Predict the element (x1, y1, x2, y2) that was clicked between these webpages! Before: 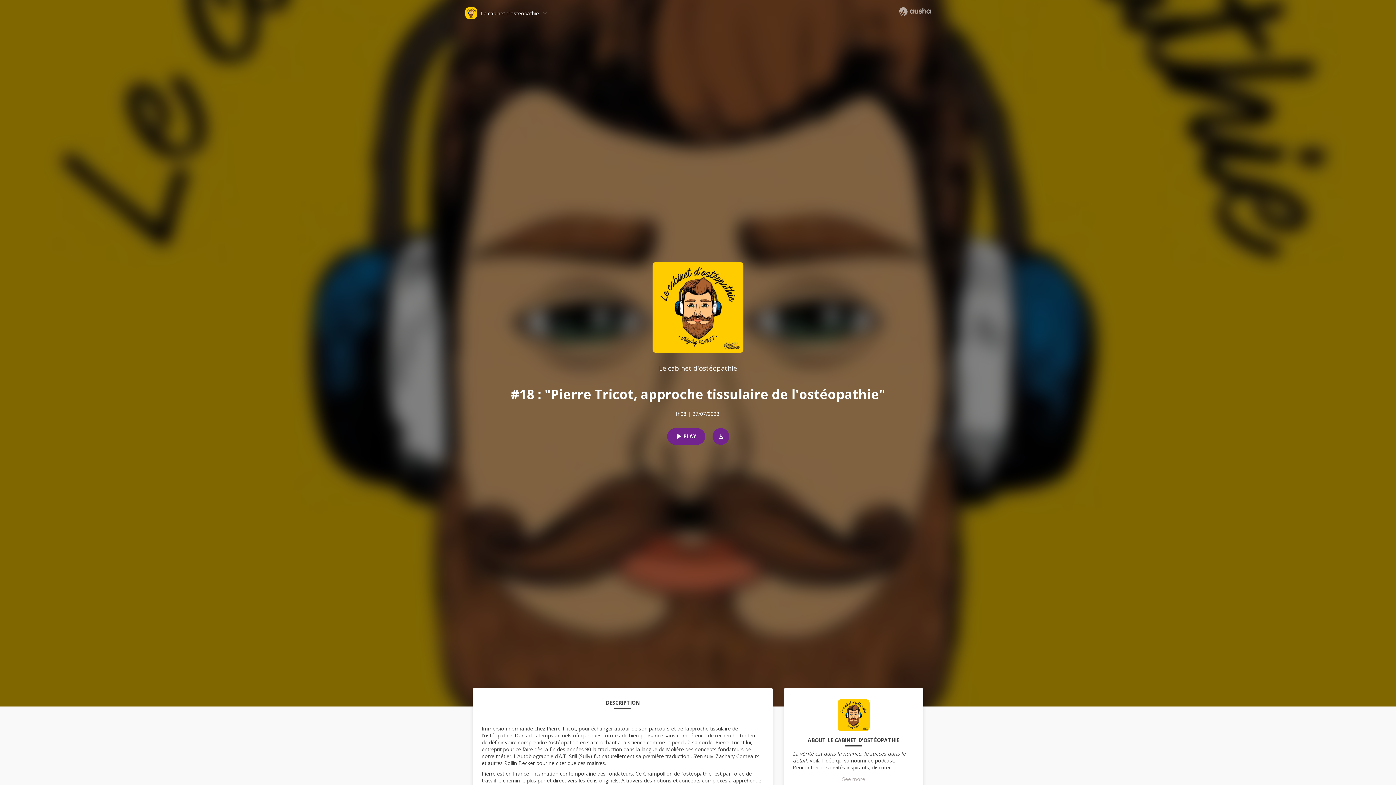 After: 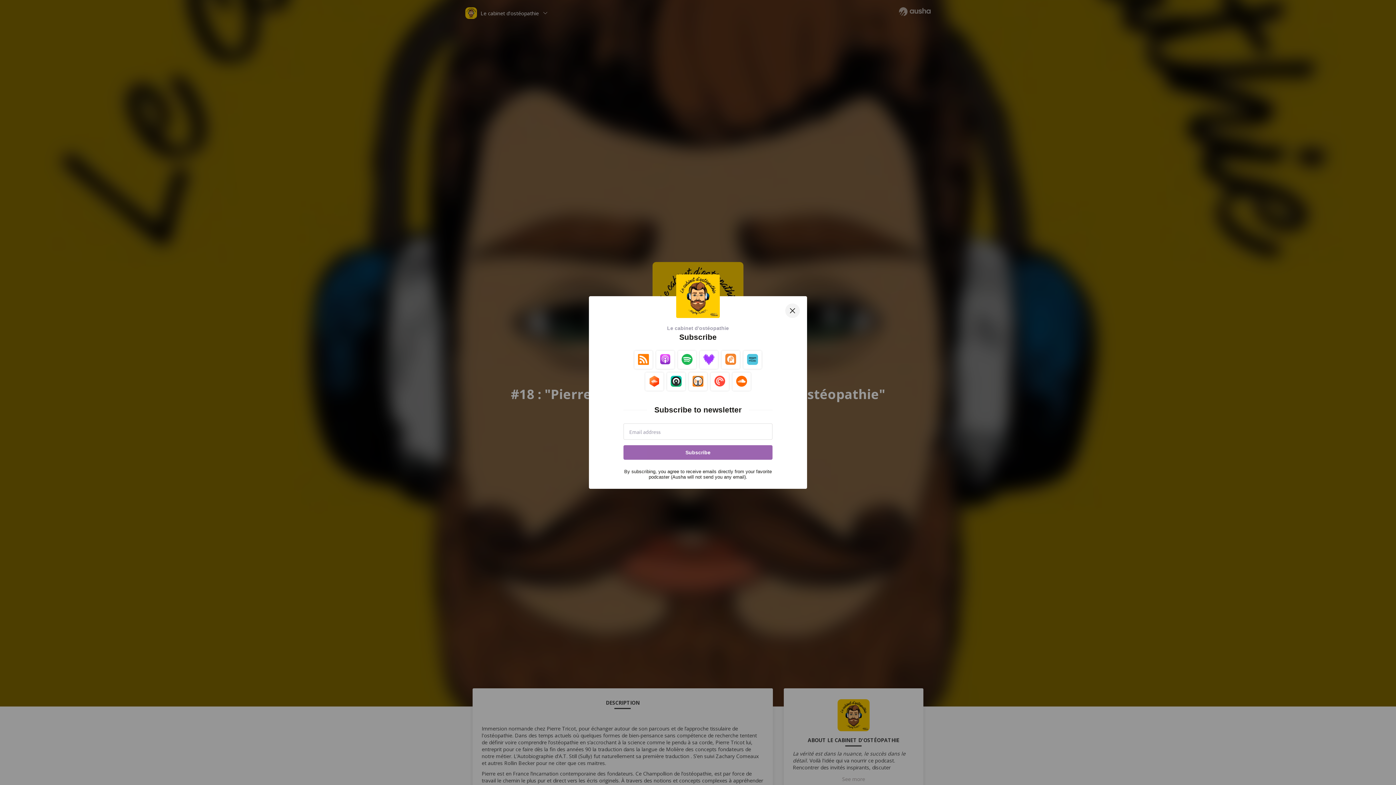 Action: bbox: (705, 428, 729, 444)